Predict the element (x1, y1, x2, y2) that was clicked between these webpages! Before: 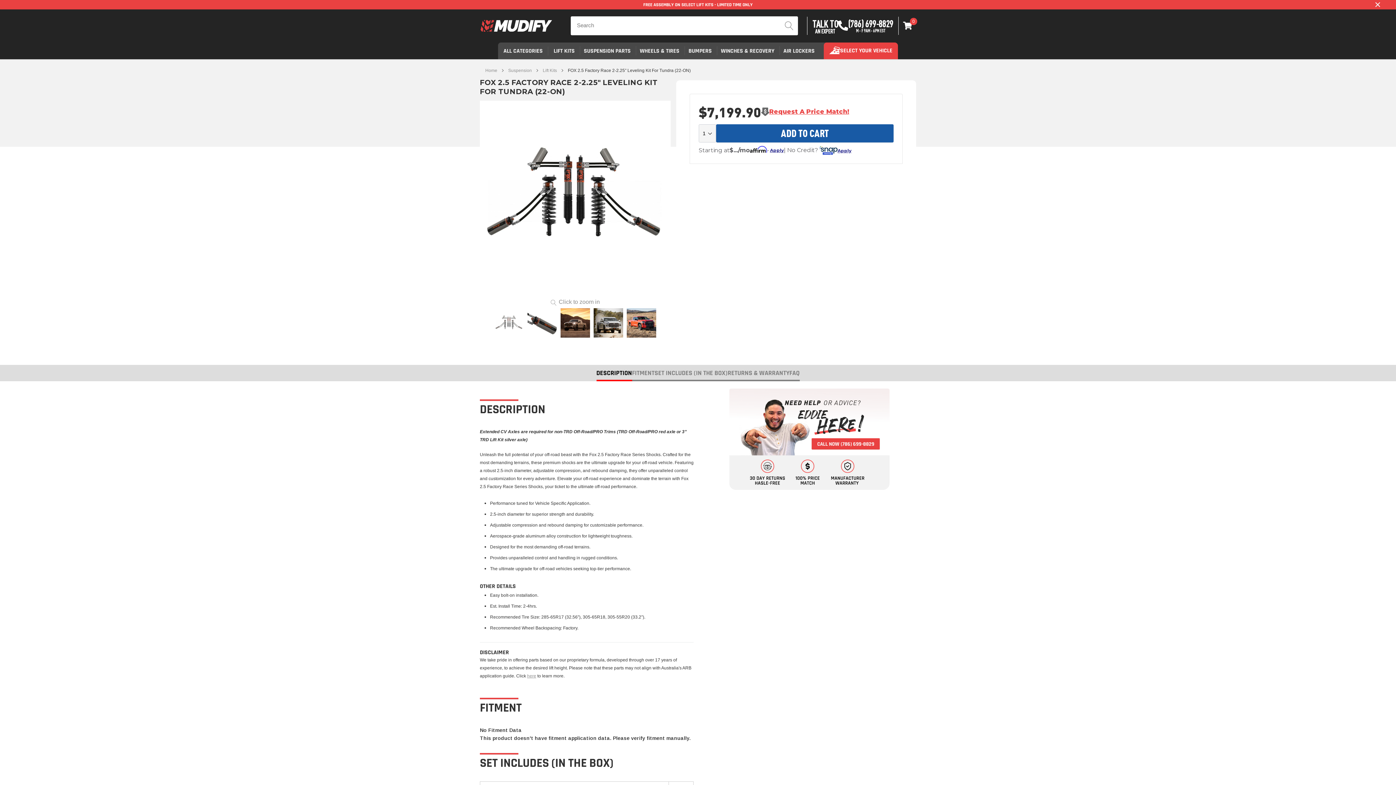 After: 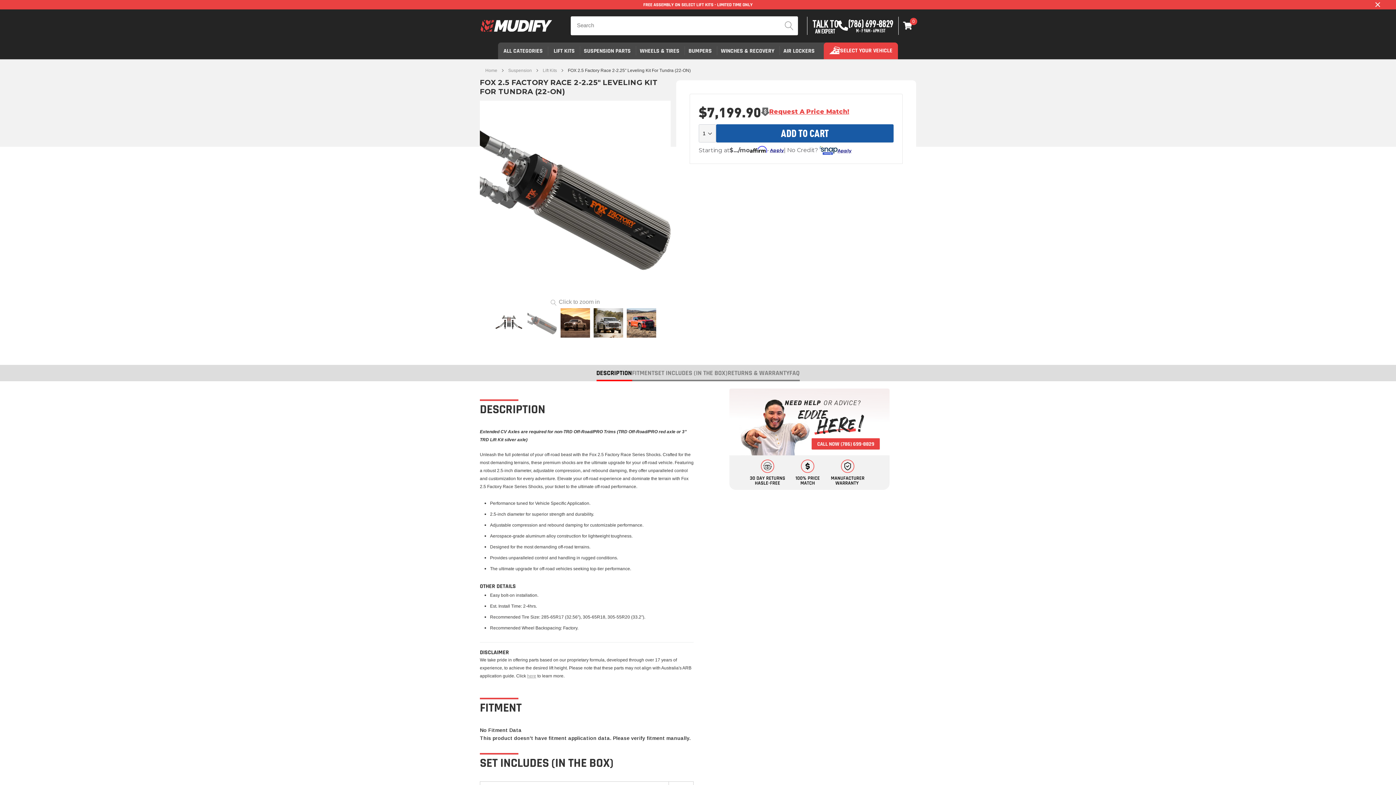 Action: bbox: (527, 308, 557, 337) label: link